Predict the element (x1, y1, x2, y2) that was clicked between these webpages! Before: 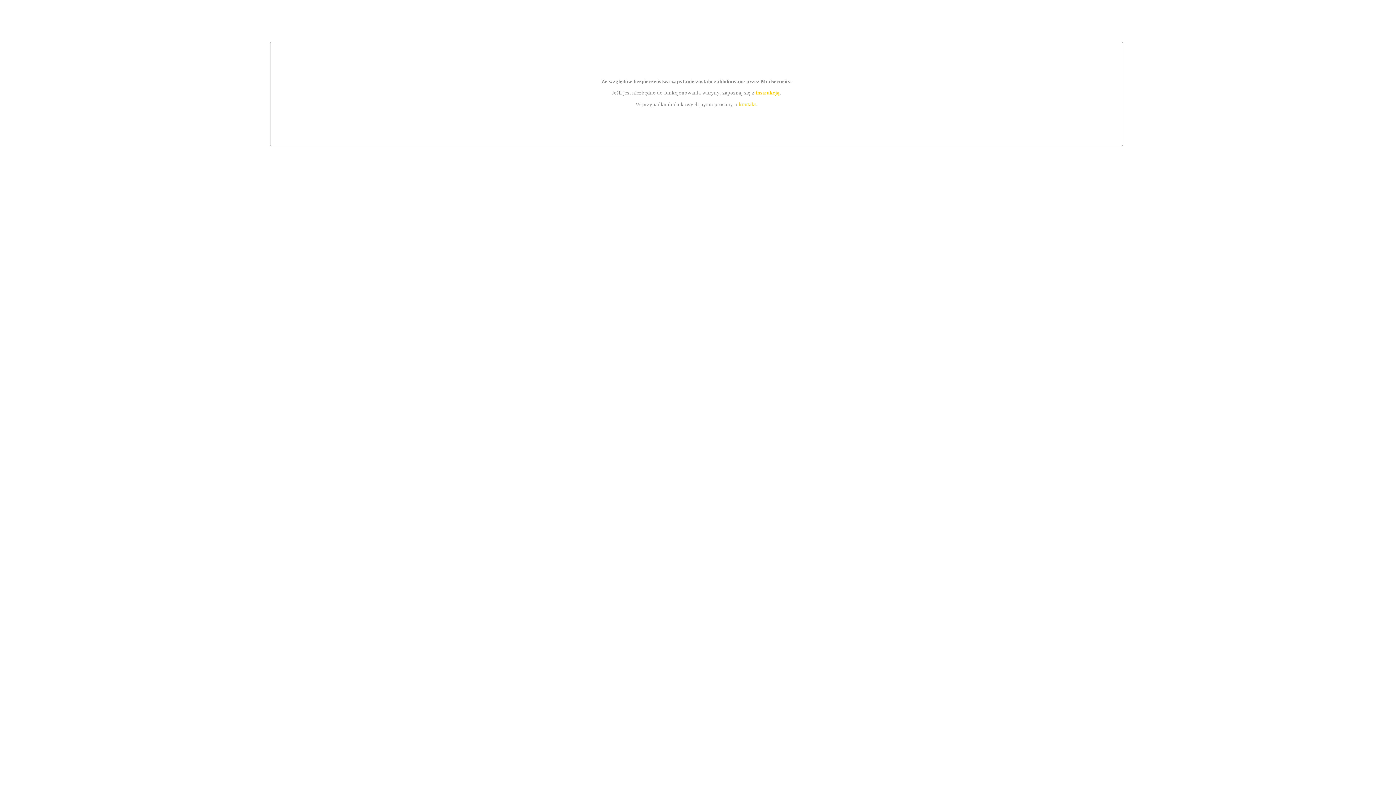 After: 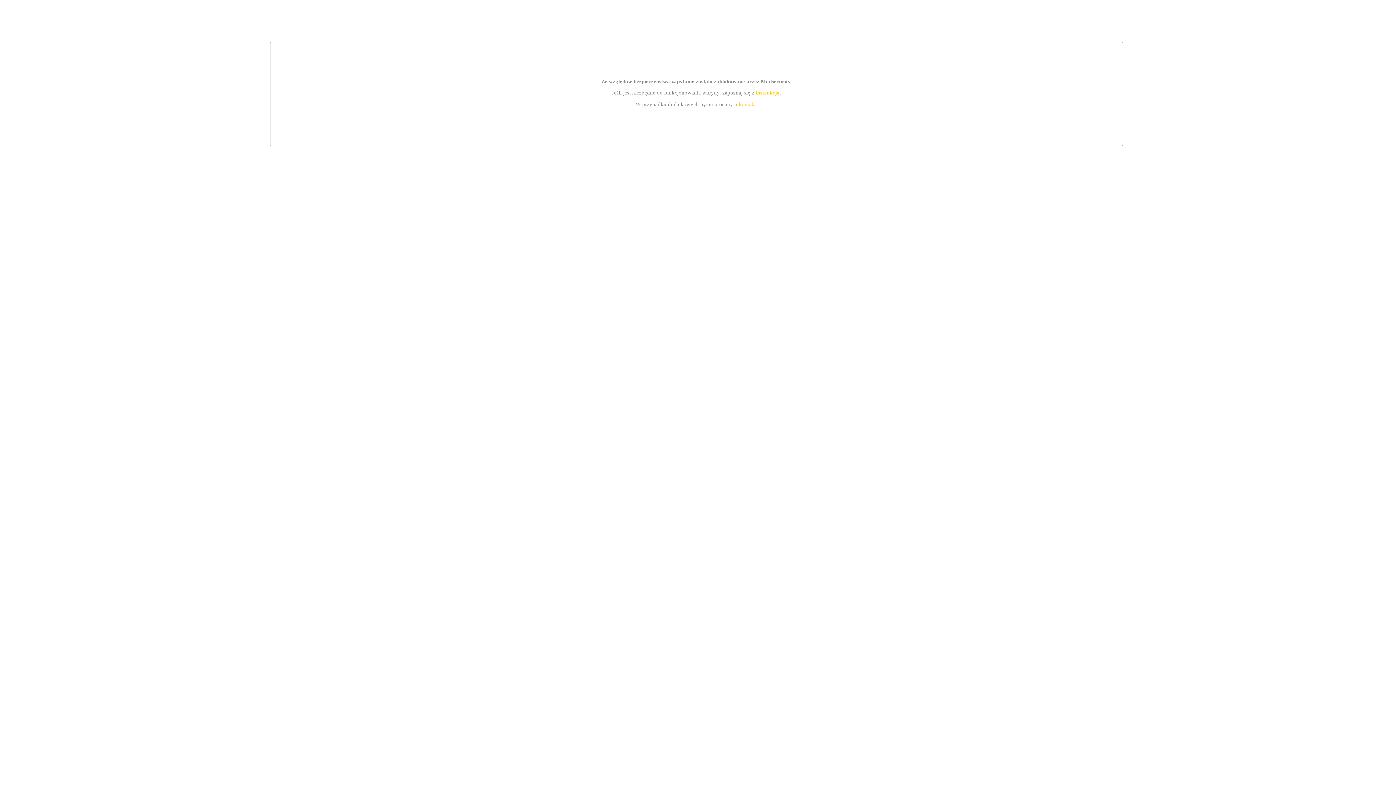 Action: bbox: (739, 101, 756, 107) label: kontakt